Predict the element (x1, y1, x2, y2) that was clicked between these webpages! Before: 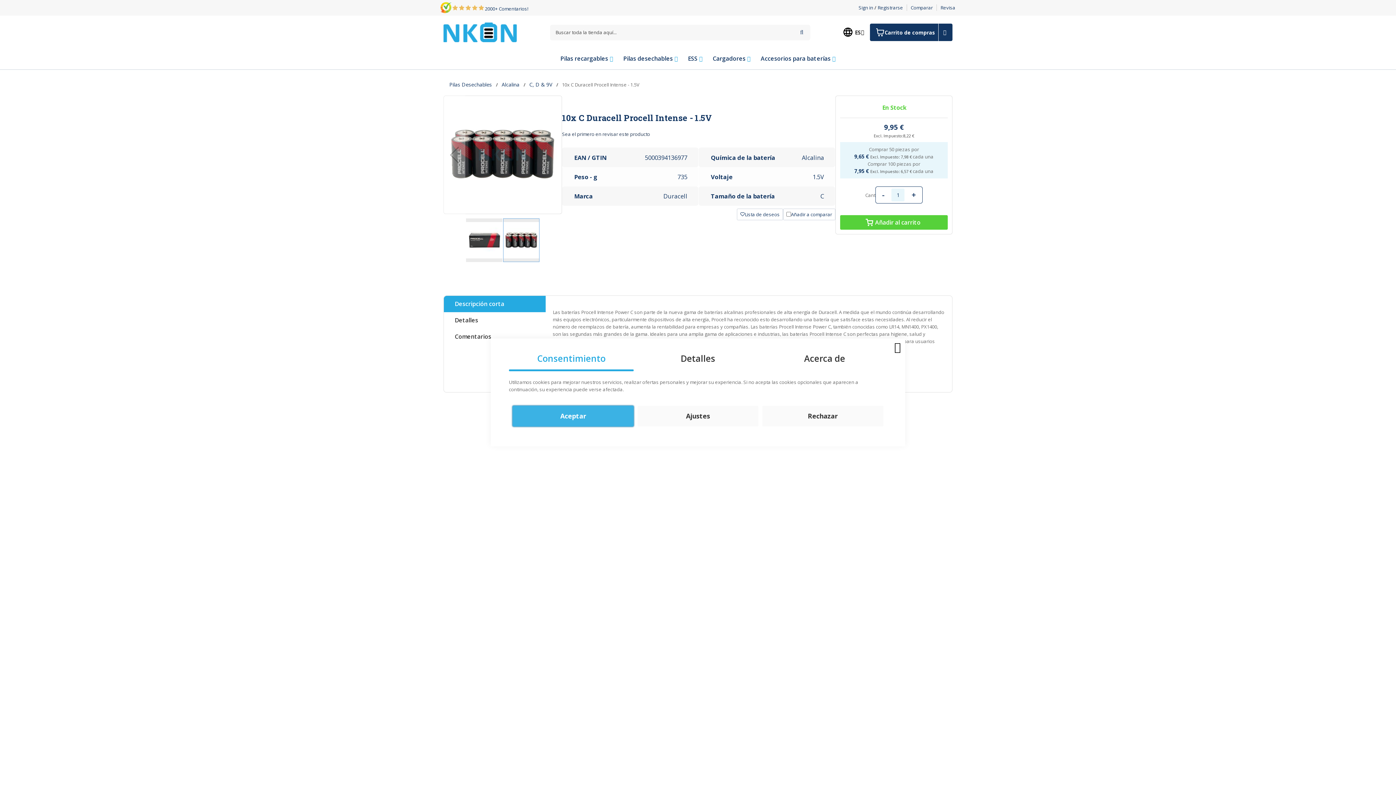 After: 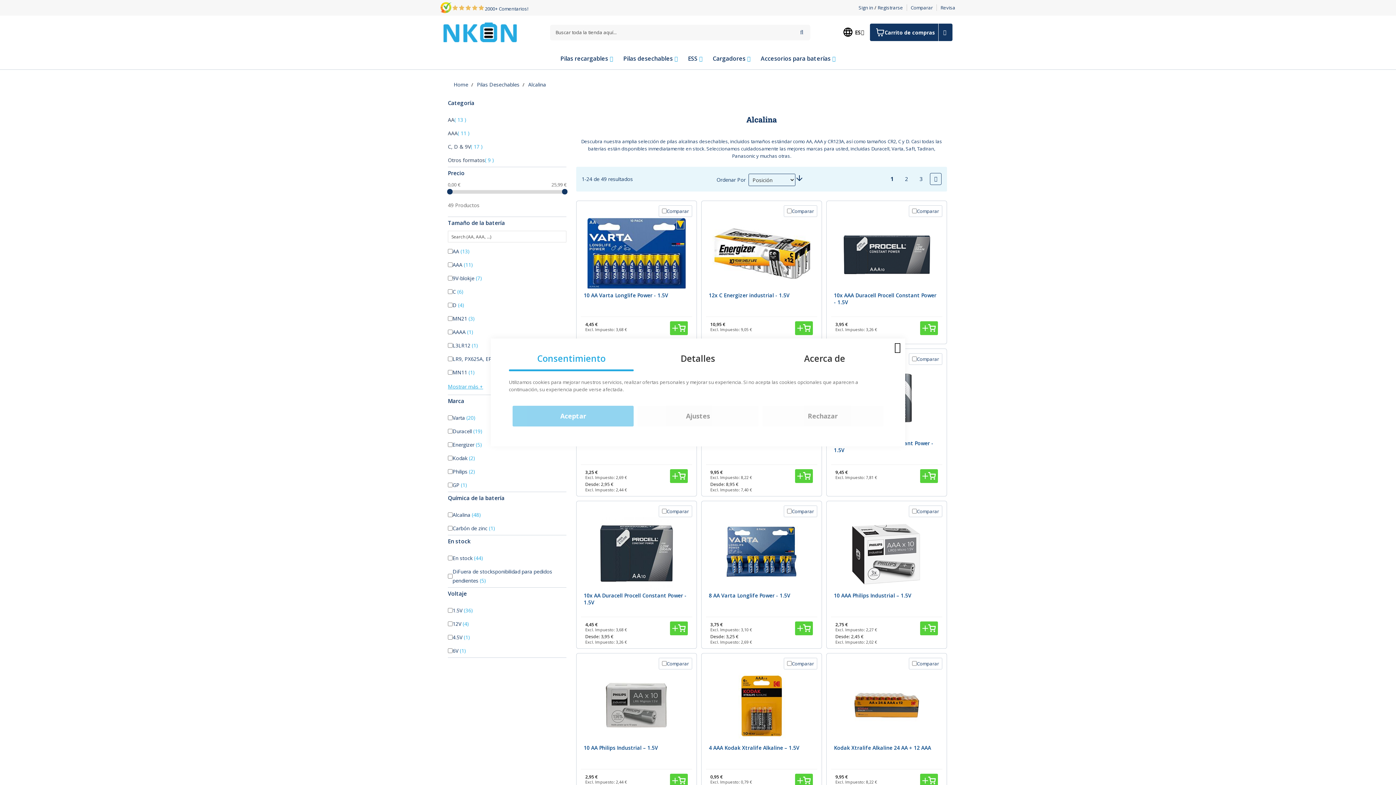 Action: bbox: (501, 81, 519, 88) label: Alcalina